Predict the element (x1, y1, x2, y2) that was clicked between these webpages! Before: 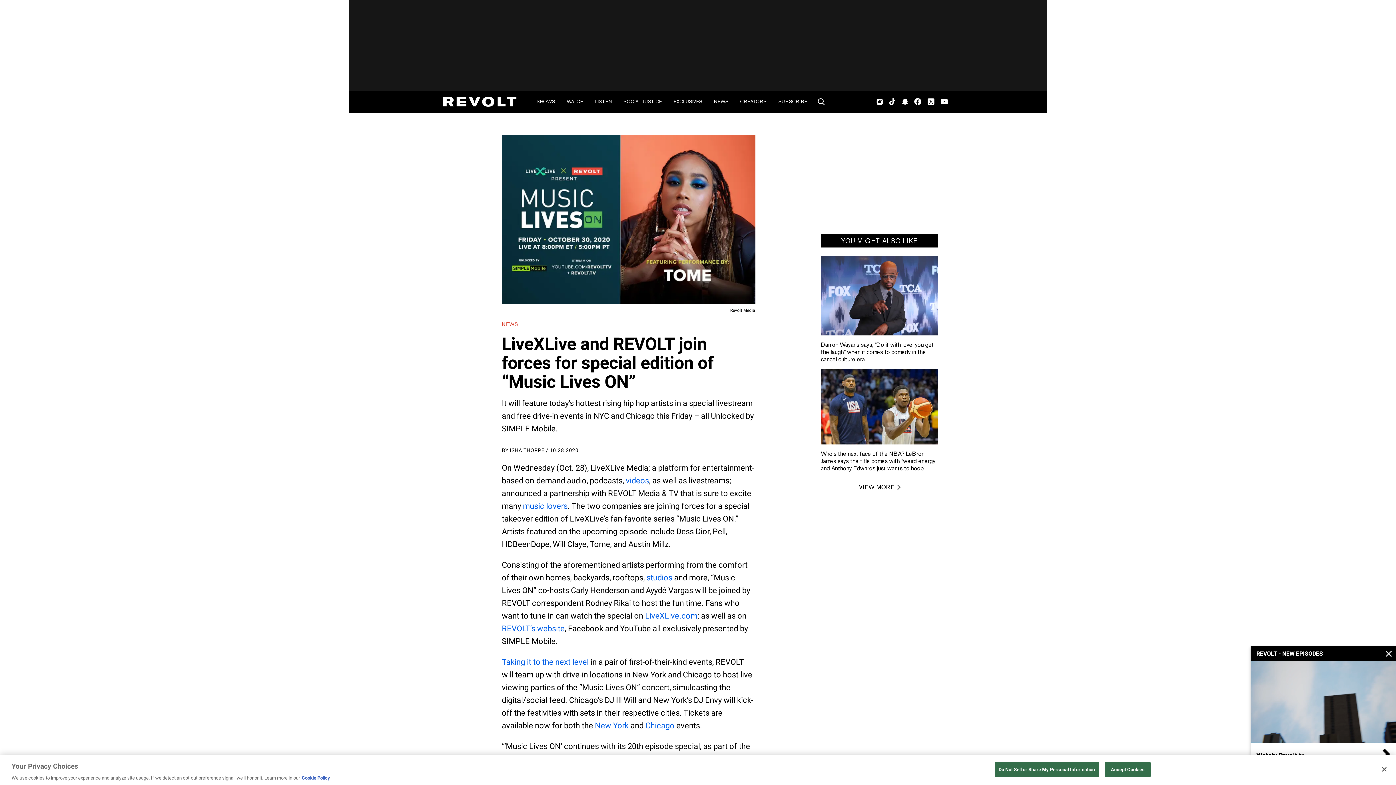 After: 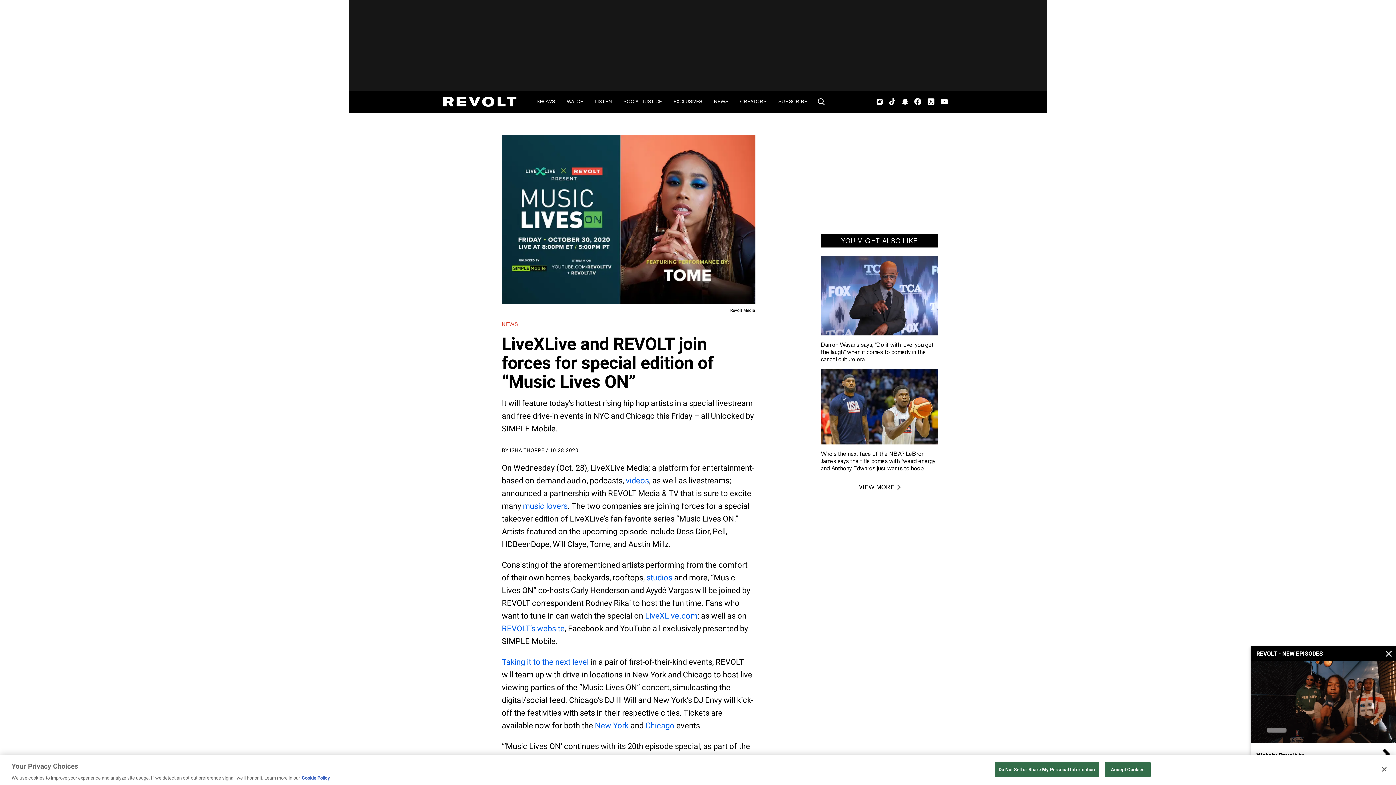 Action: bbox: (927, 90, 935, 112) label: Twitter